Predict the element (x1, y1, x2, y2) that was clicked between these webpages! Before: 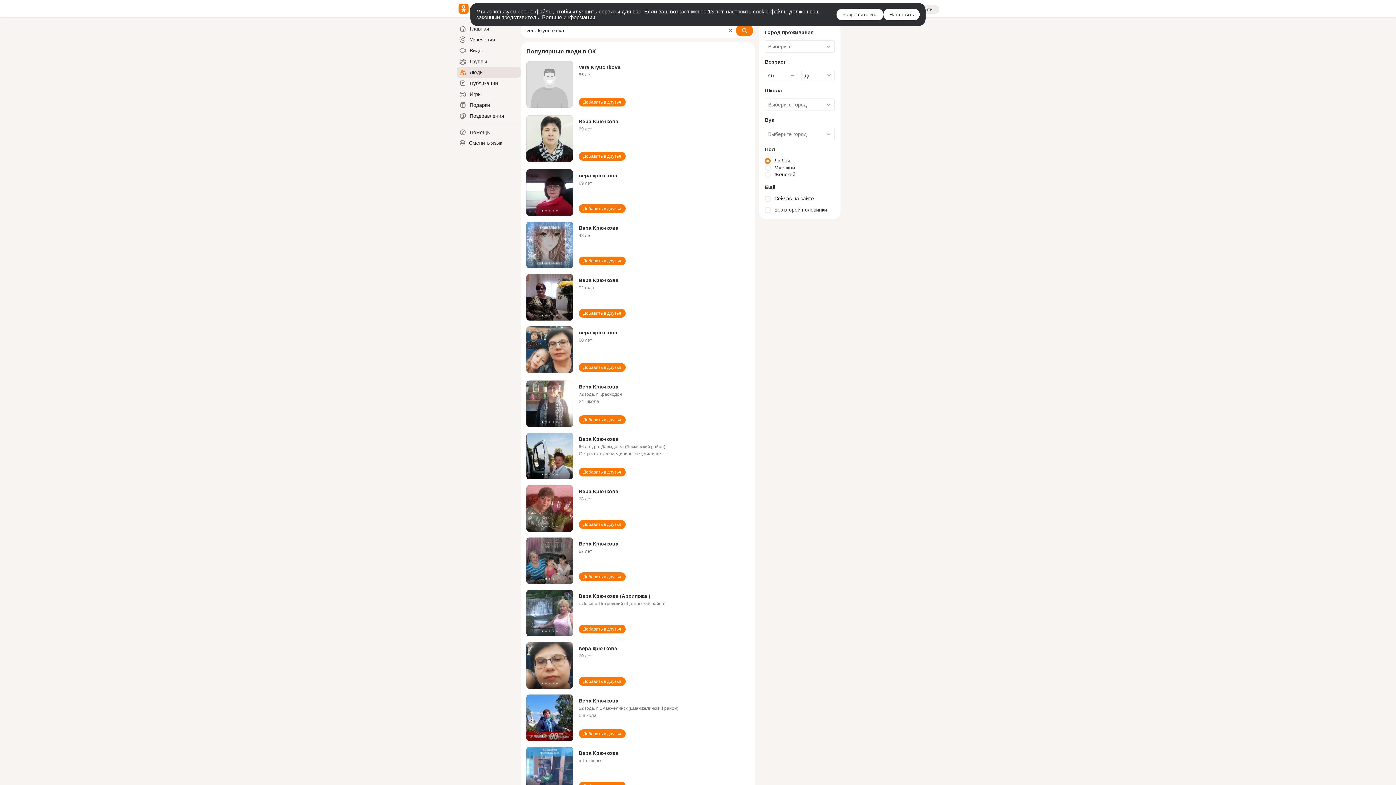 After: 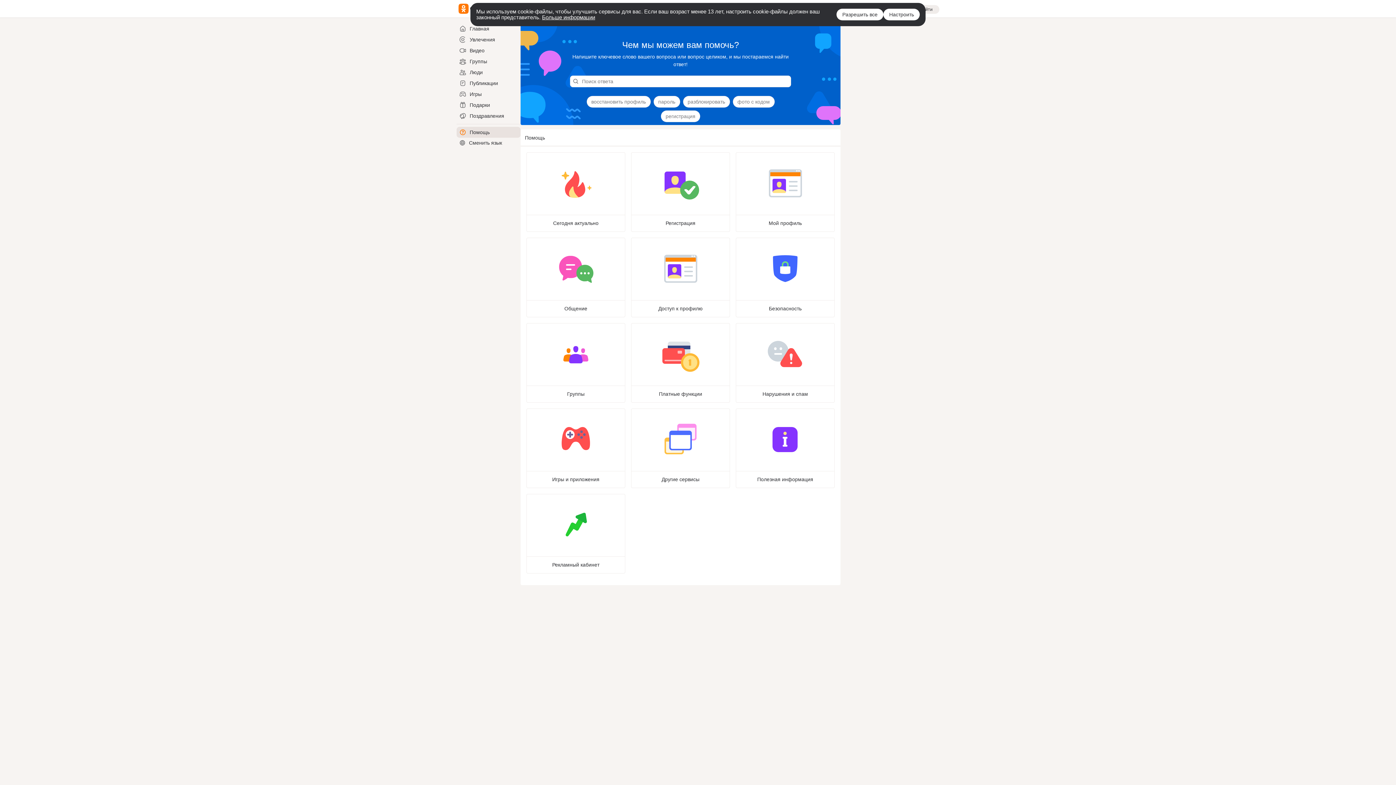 Action: label: Помощь bbox: (456, 126, 520, 137)